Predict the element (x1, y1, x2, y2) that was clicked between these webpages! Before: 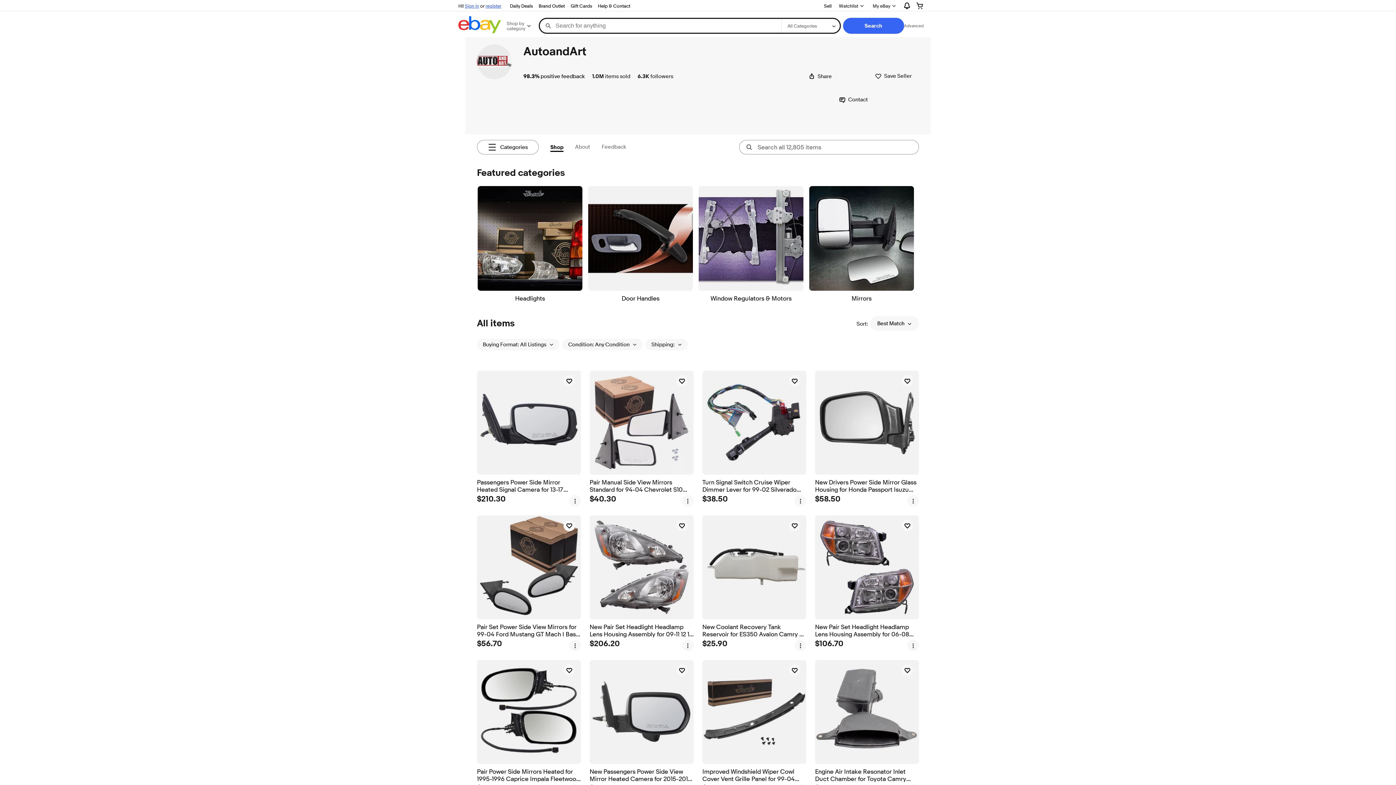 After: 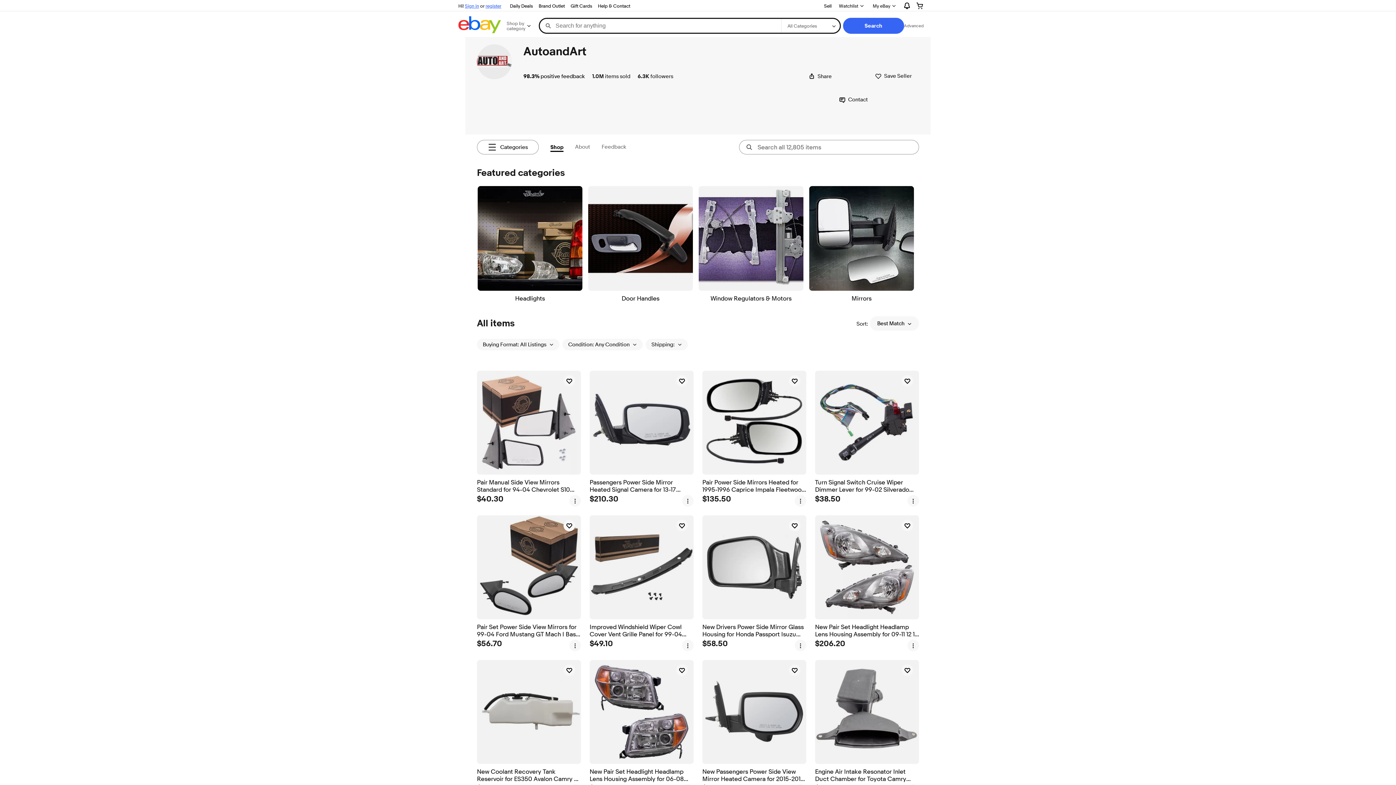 Action: bbox: (477, 44, 512, 79)